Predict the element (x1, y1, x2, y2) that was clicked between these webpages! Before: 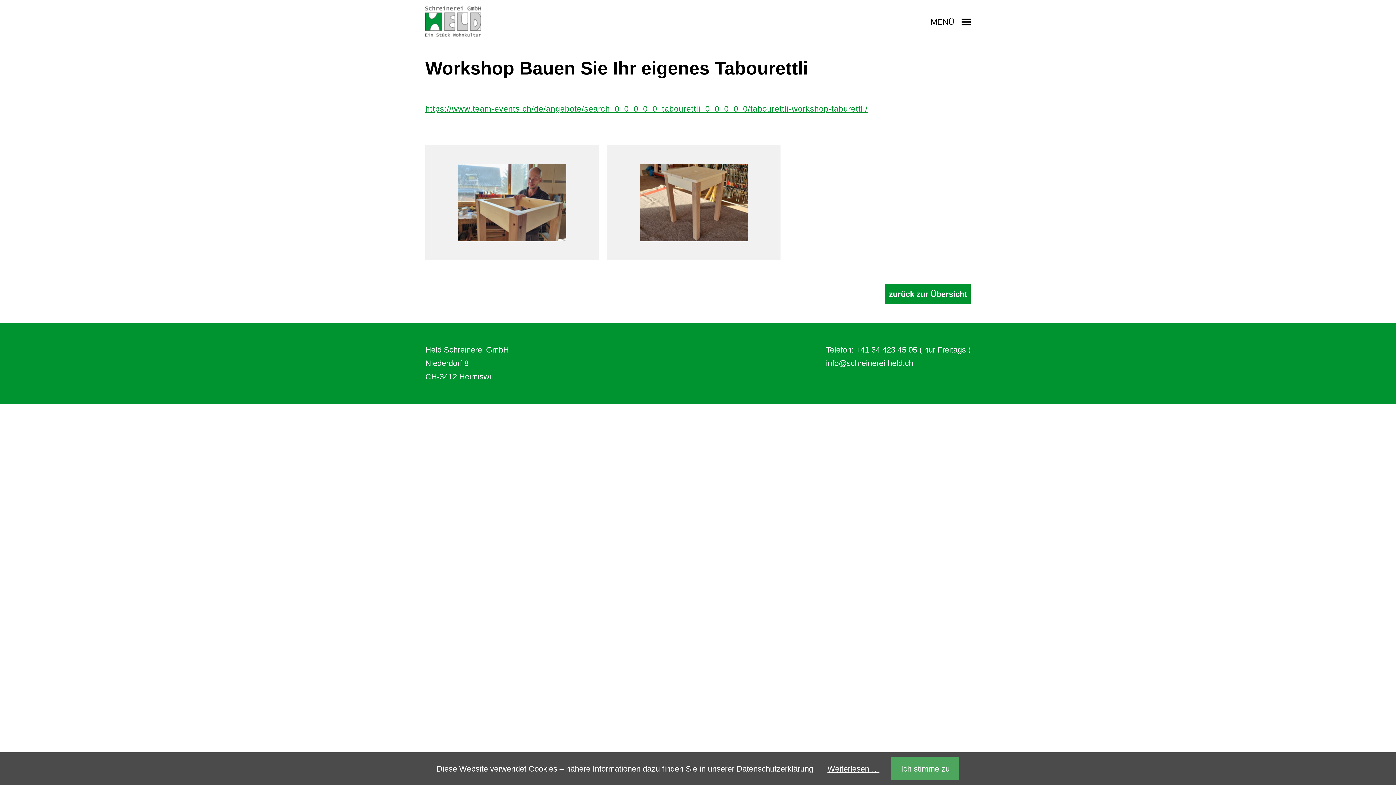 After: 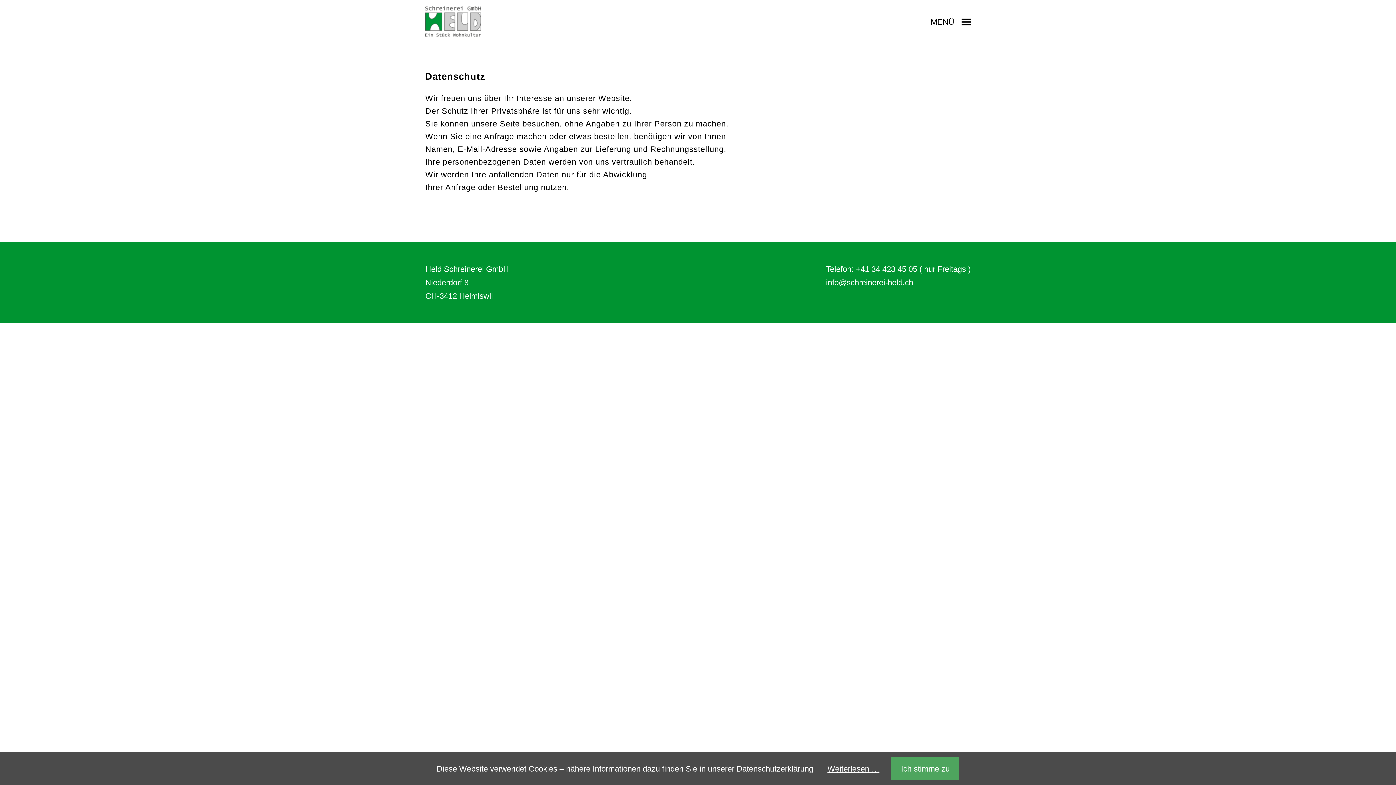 Action: label: Weiterlesen … bbox: (827, 764, 879, 773)